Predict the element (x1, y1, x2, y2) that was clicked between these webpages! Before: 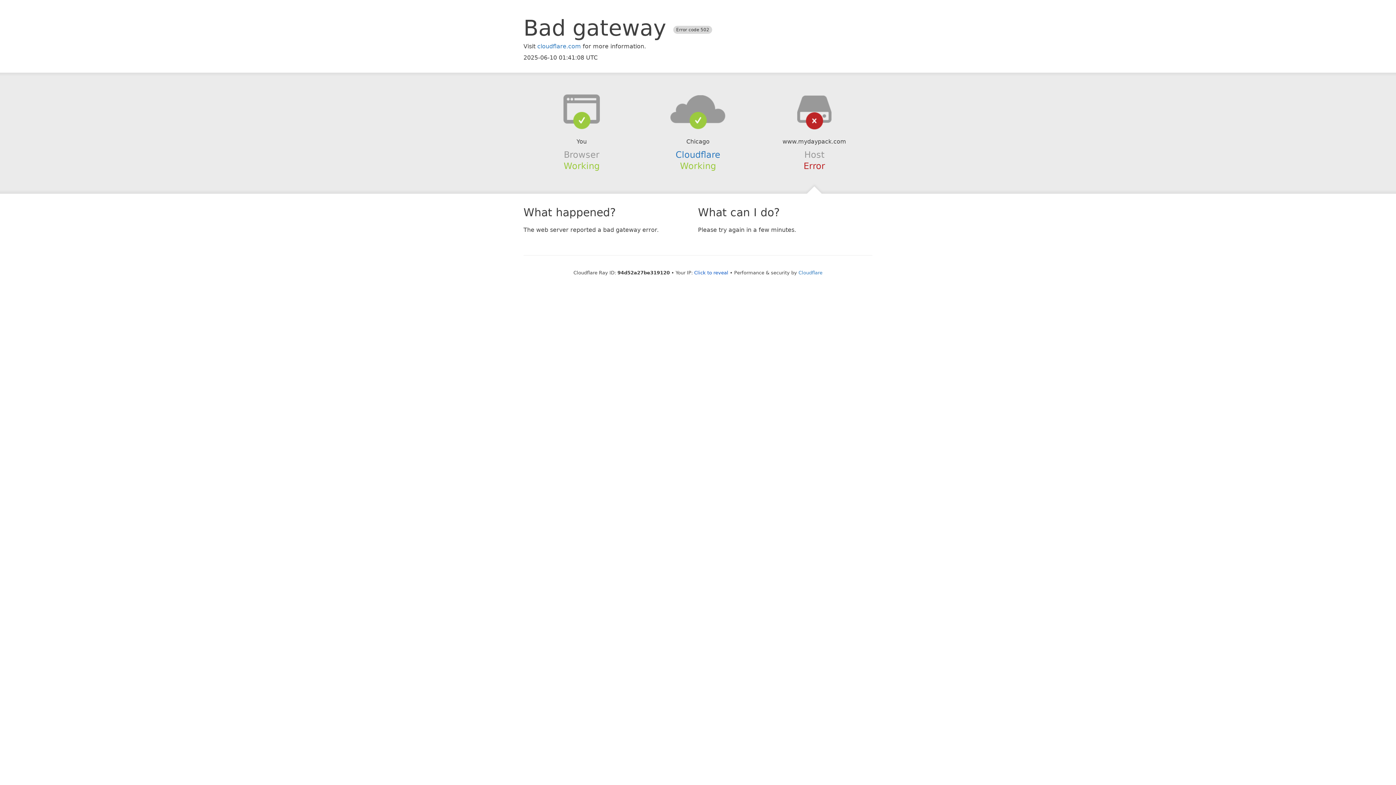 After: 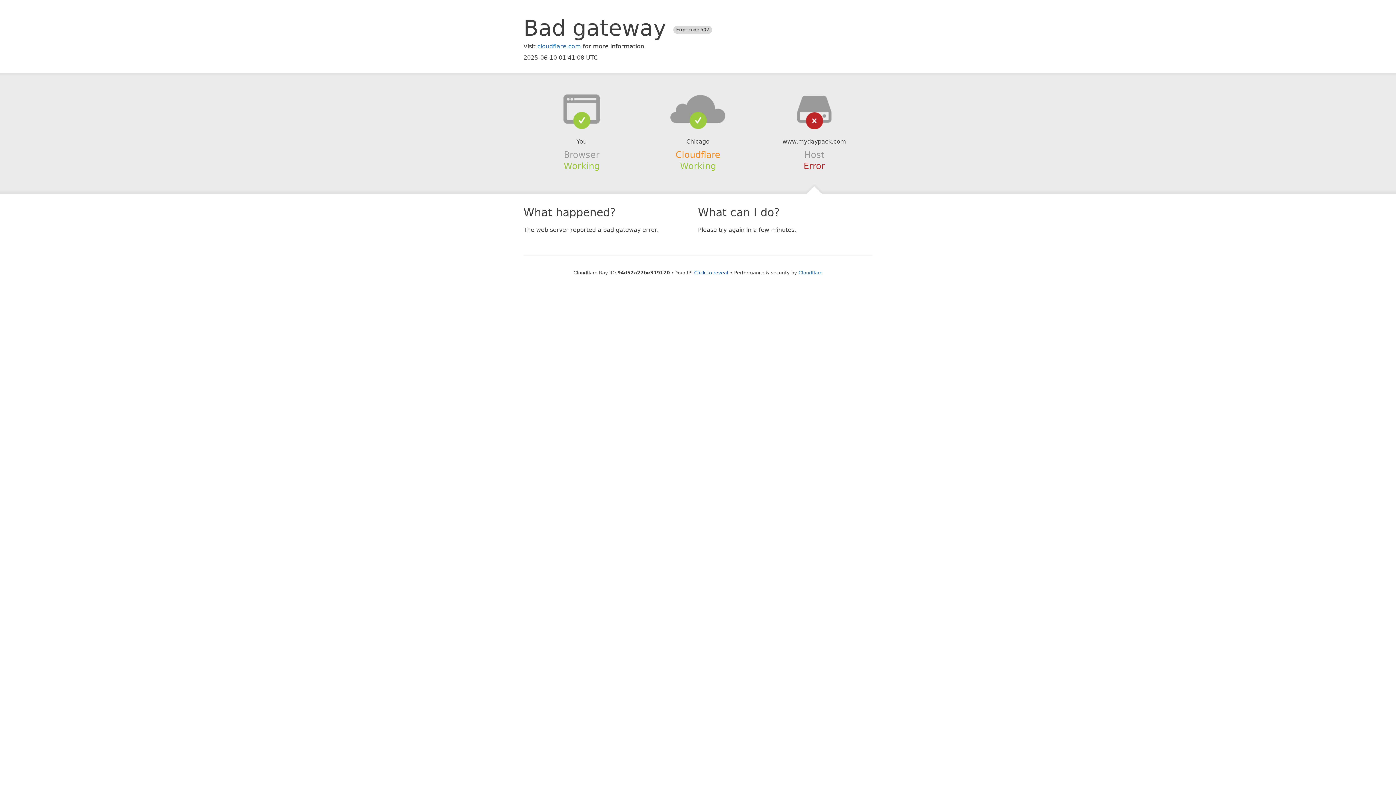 Action: label: Cloudflare bbox: (675, 149, 720, 159)